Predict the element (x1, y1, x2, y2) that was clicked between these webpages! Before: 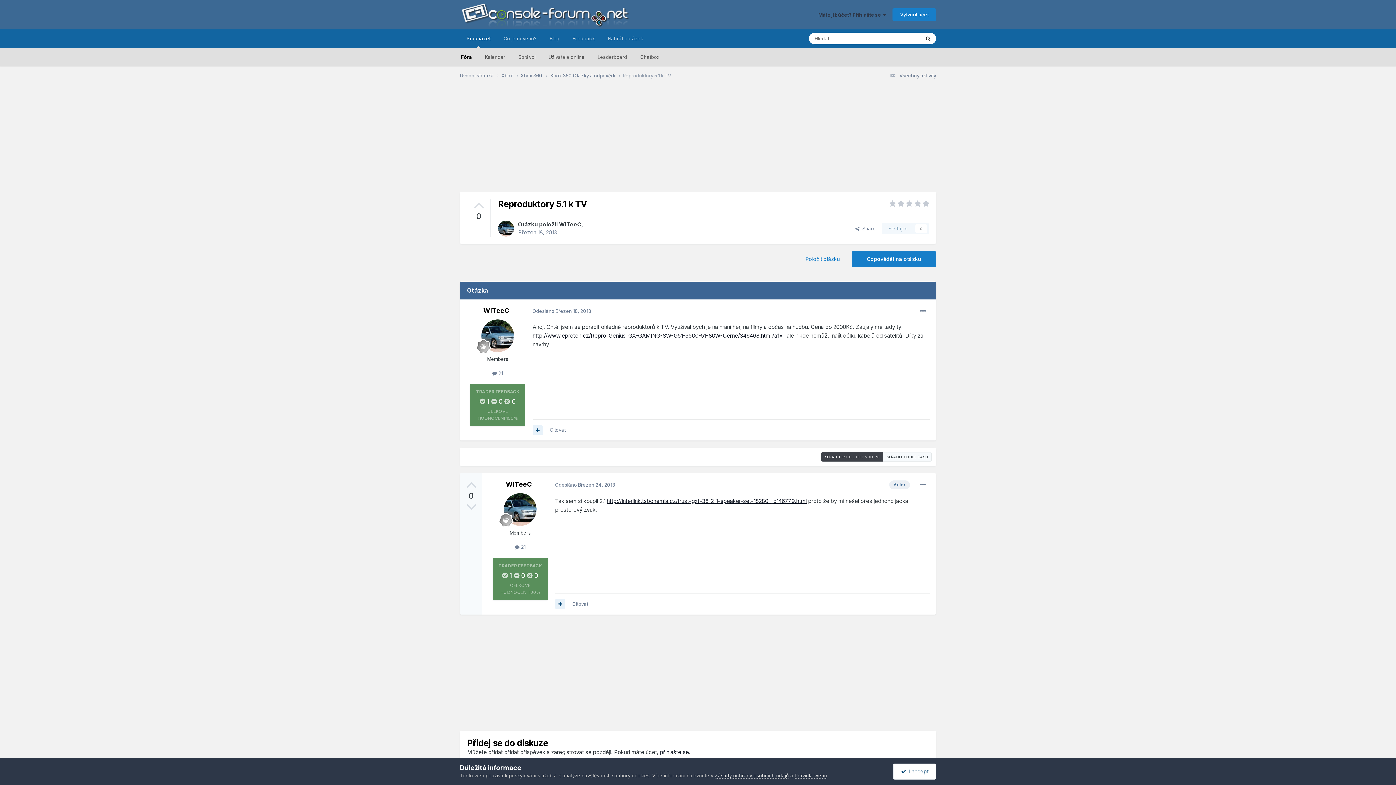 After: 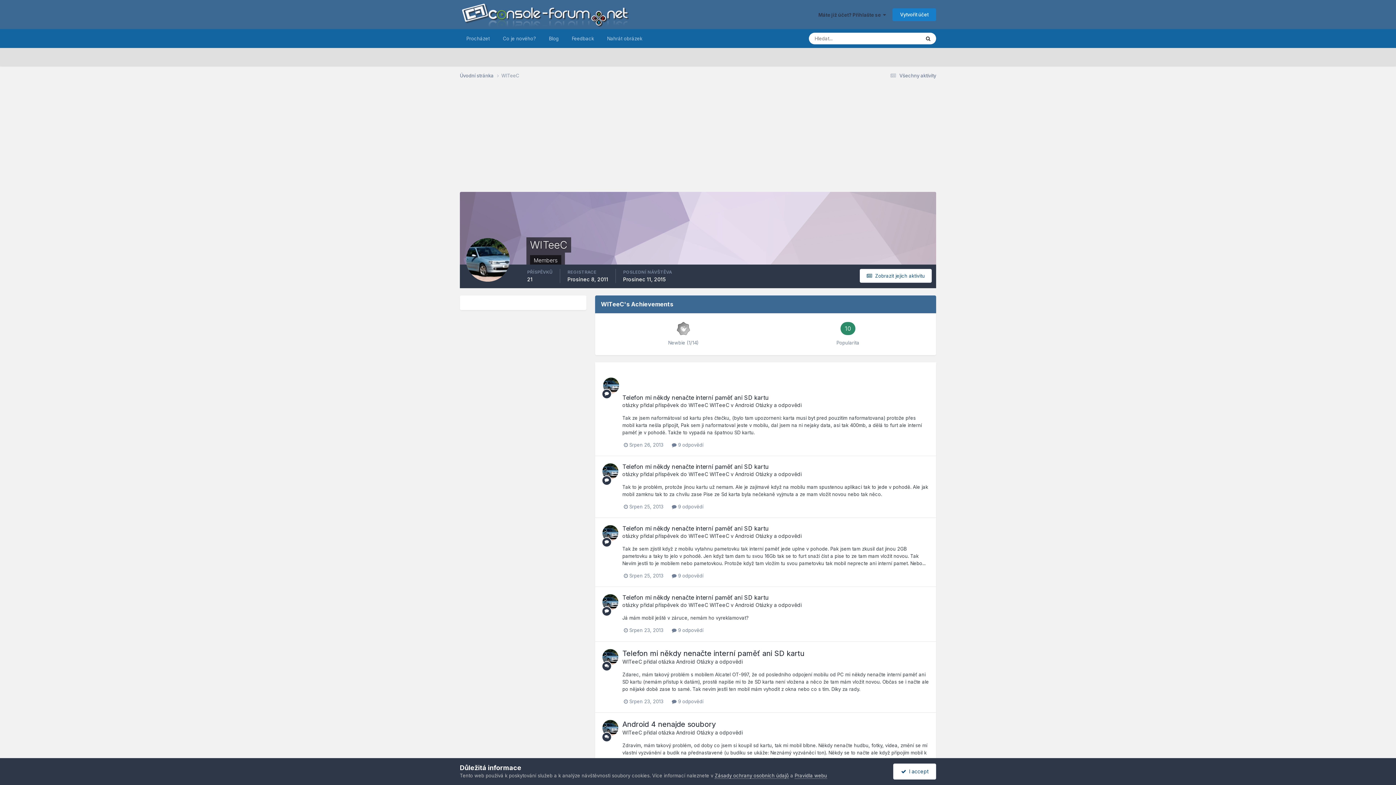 Action: bbox: (504, 493, 536, 526)